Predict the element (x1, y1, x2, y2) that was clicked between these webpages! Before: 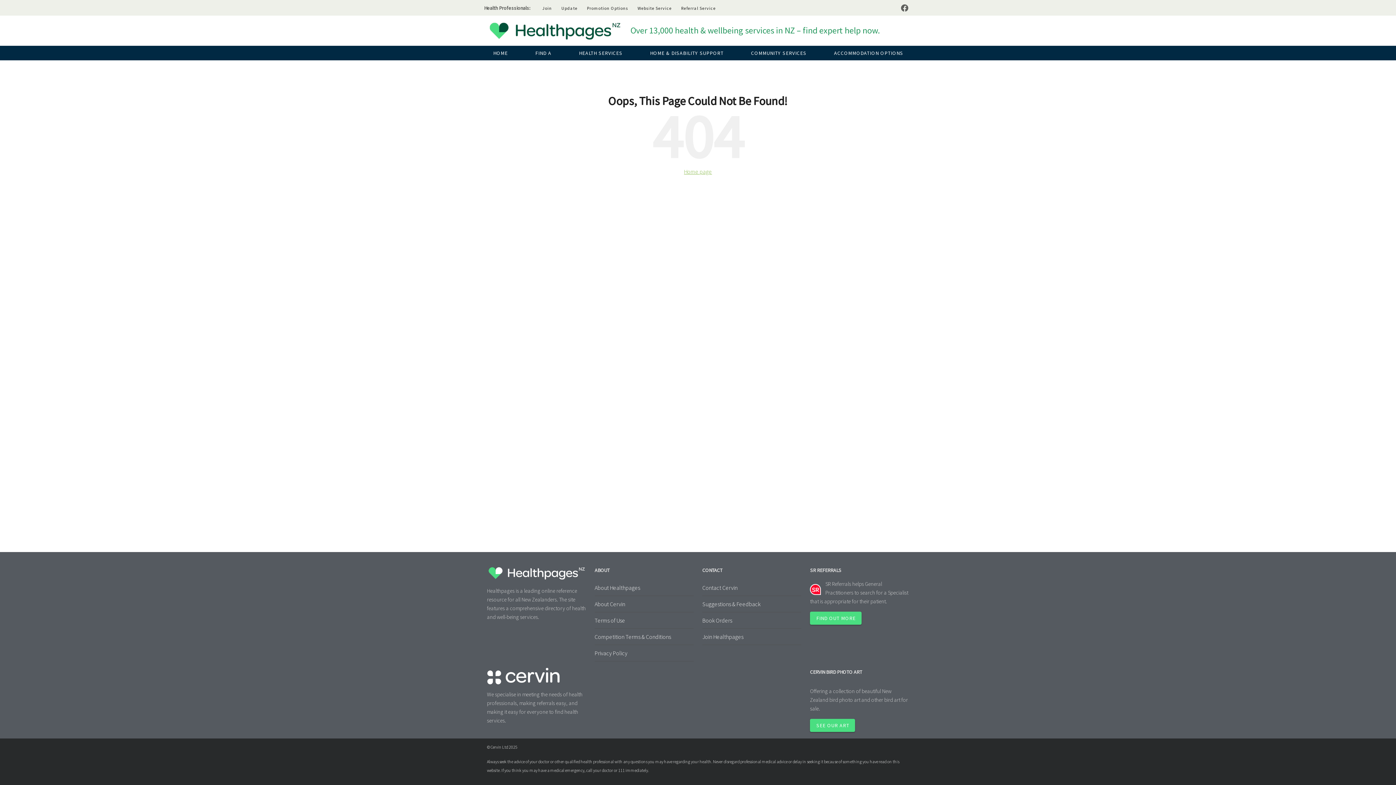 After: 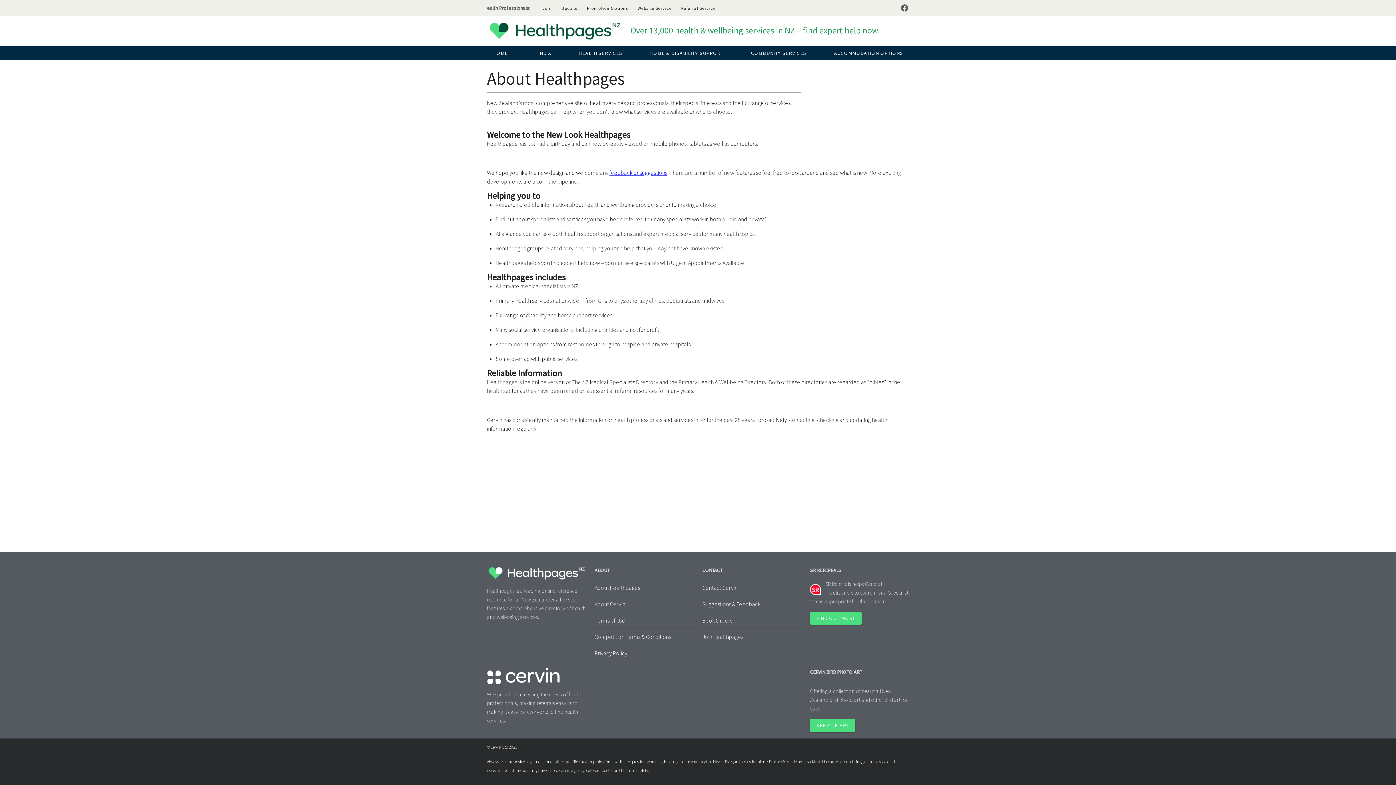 Action: bbox: (594, 584, 640, 591) label: About Healthpages